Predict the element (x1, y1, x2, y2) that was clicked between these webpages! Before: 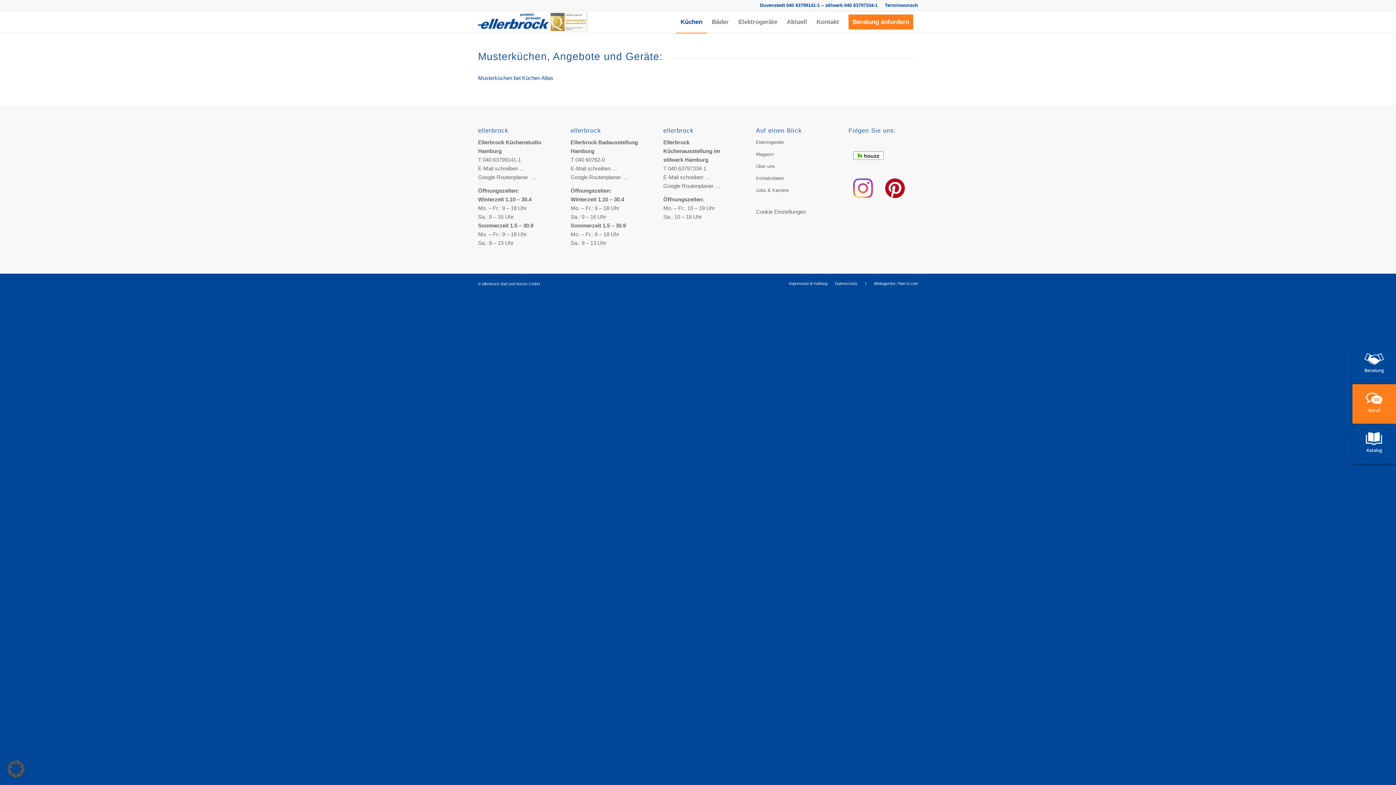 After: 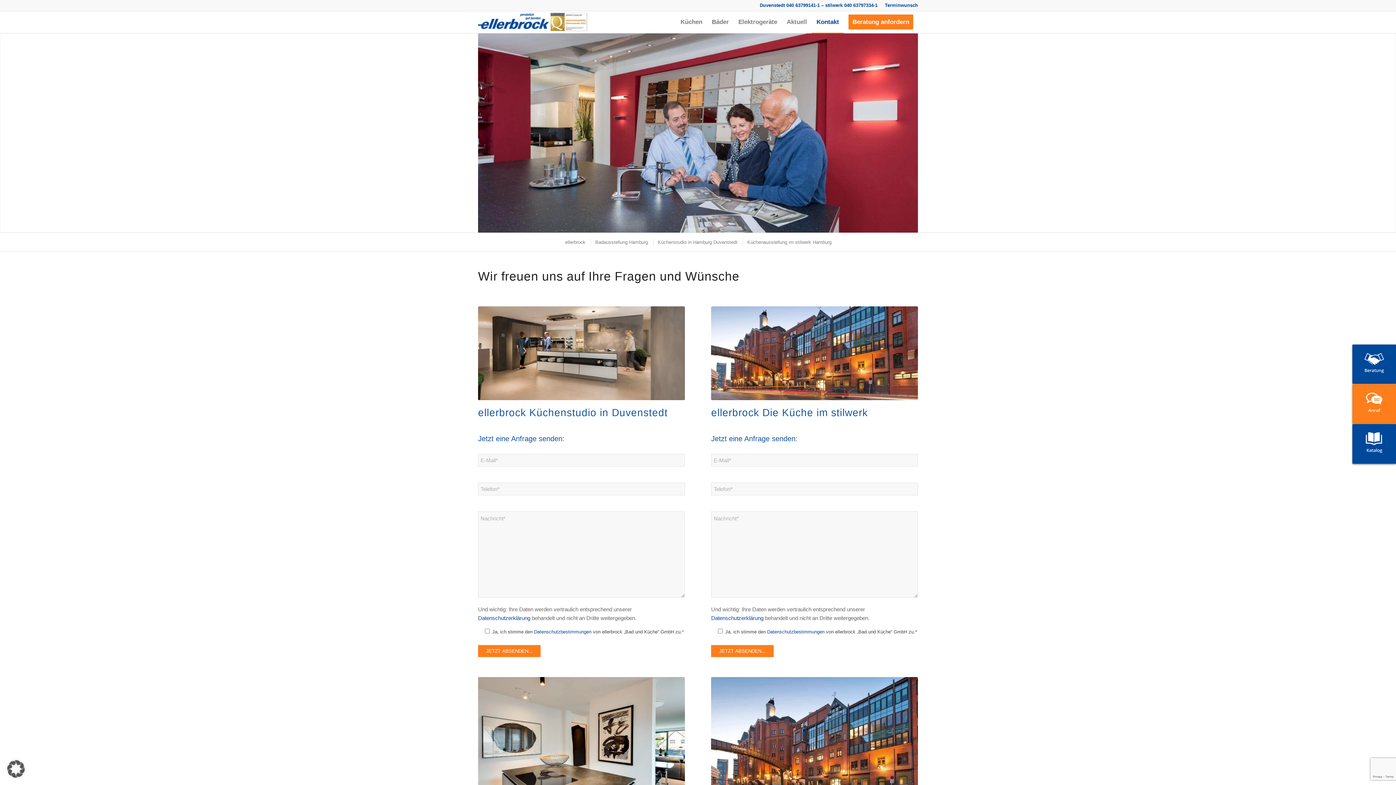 Action: label: Kontaktdaten bbox: (756, 172, 825, 184)